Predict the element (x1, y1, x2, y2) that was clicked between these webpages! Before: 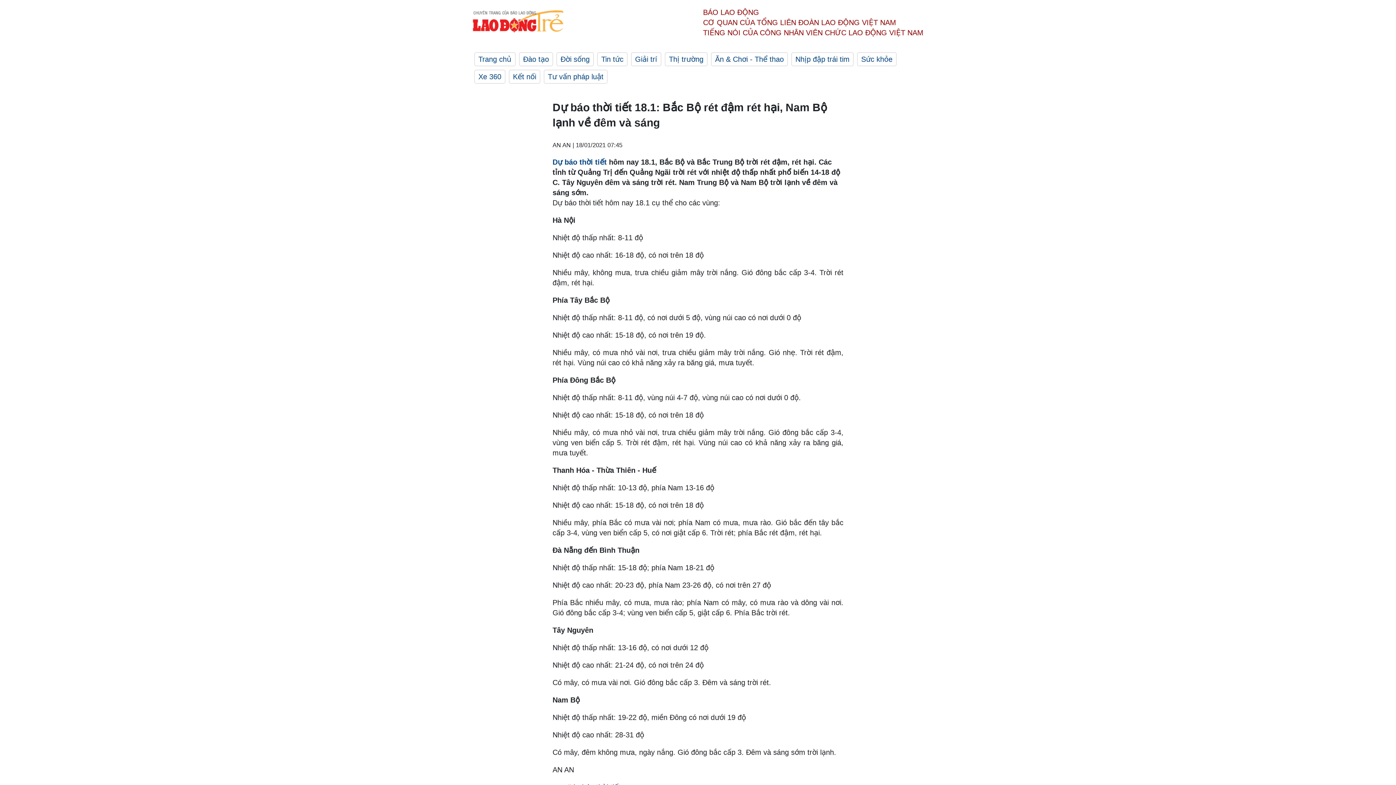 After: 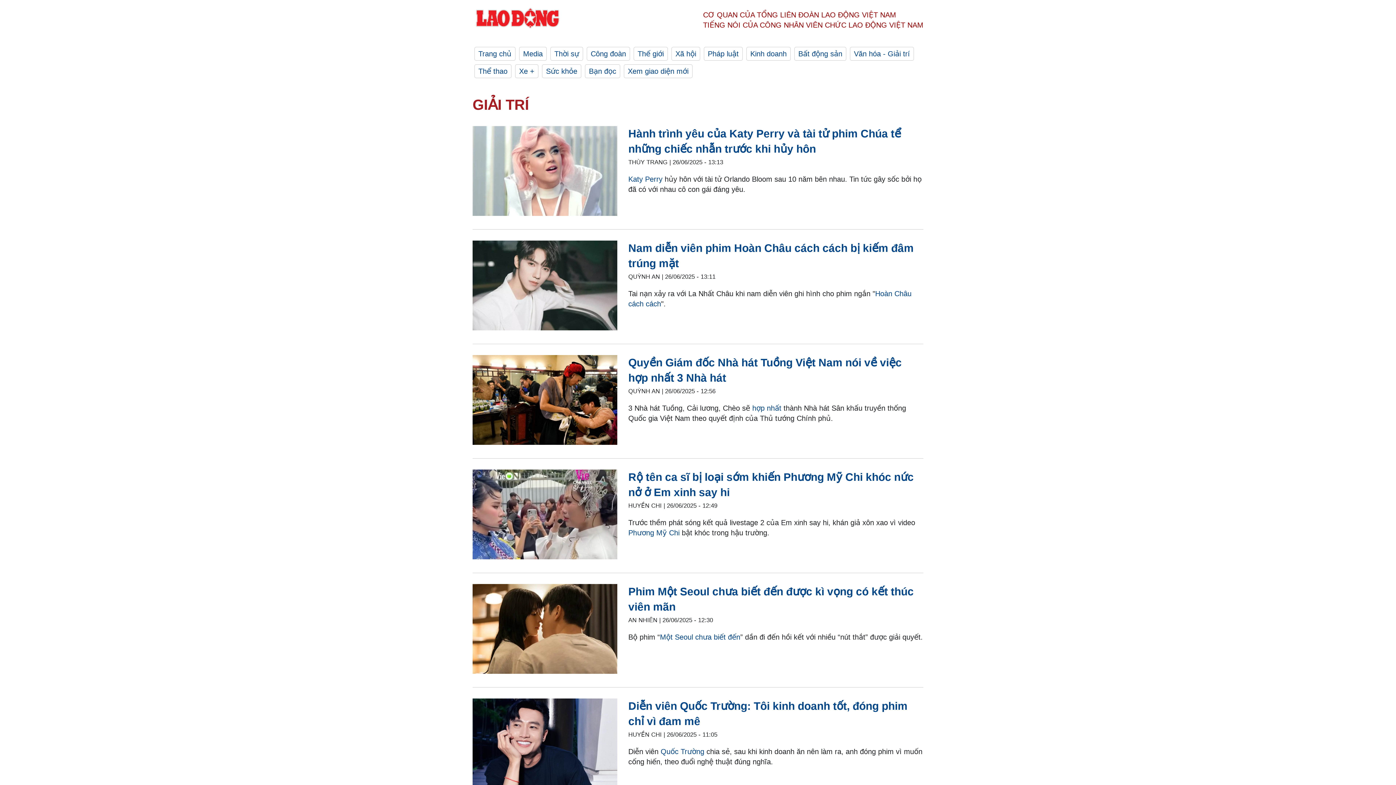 Action: bbox: (631, 52, 661, 66) label: Giải trí